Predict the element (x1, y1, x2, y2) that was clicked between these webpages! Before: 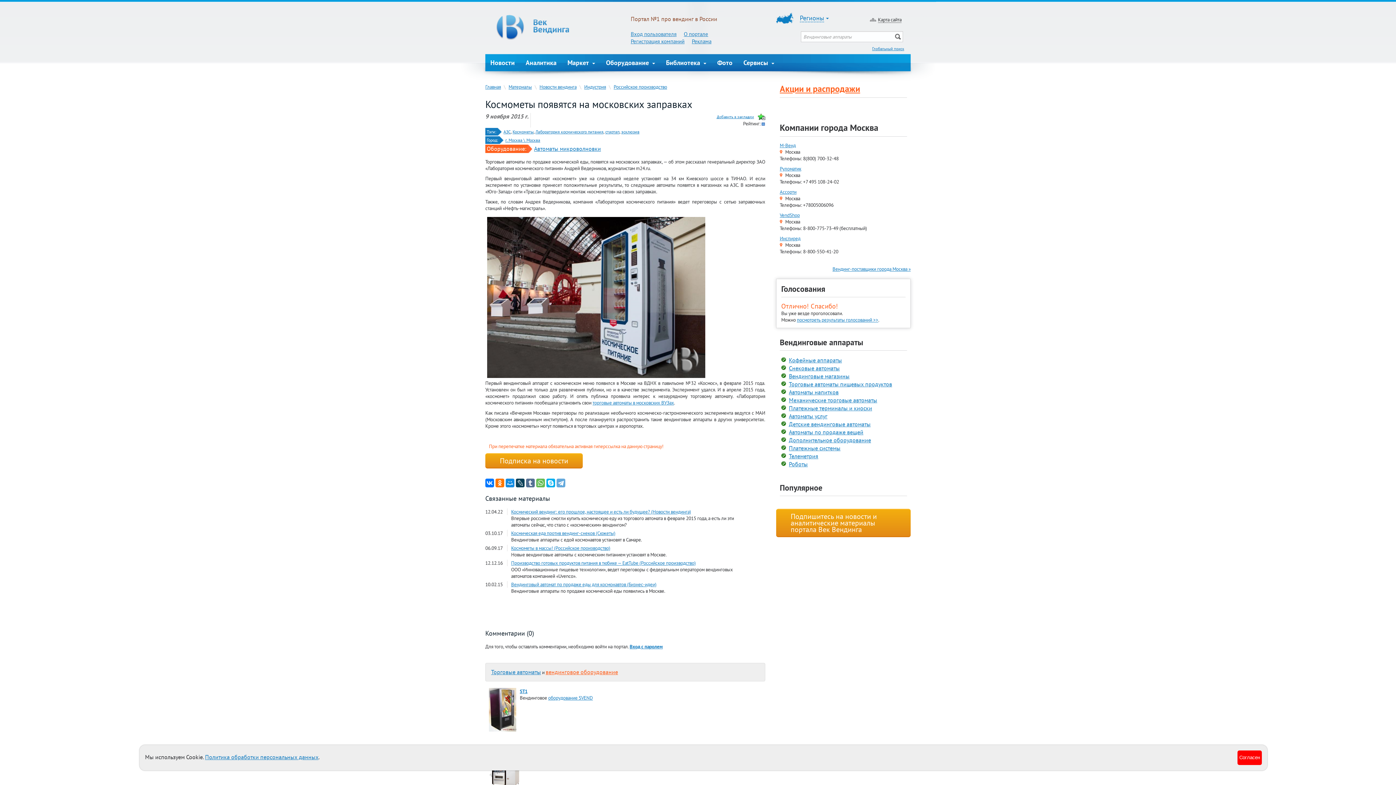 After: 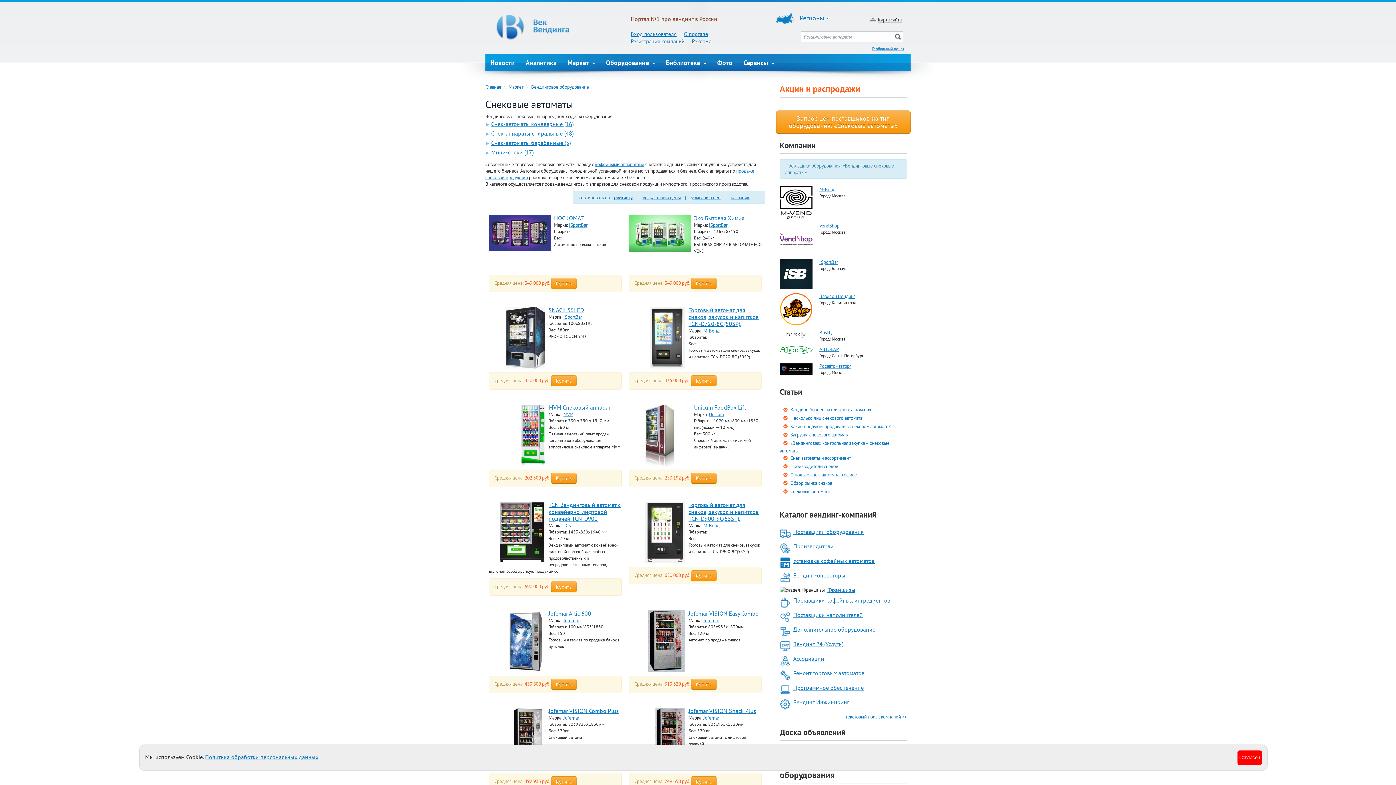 Action: bbox: (789, 364, 840, 372) label: Снековые автоматы